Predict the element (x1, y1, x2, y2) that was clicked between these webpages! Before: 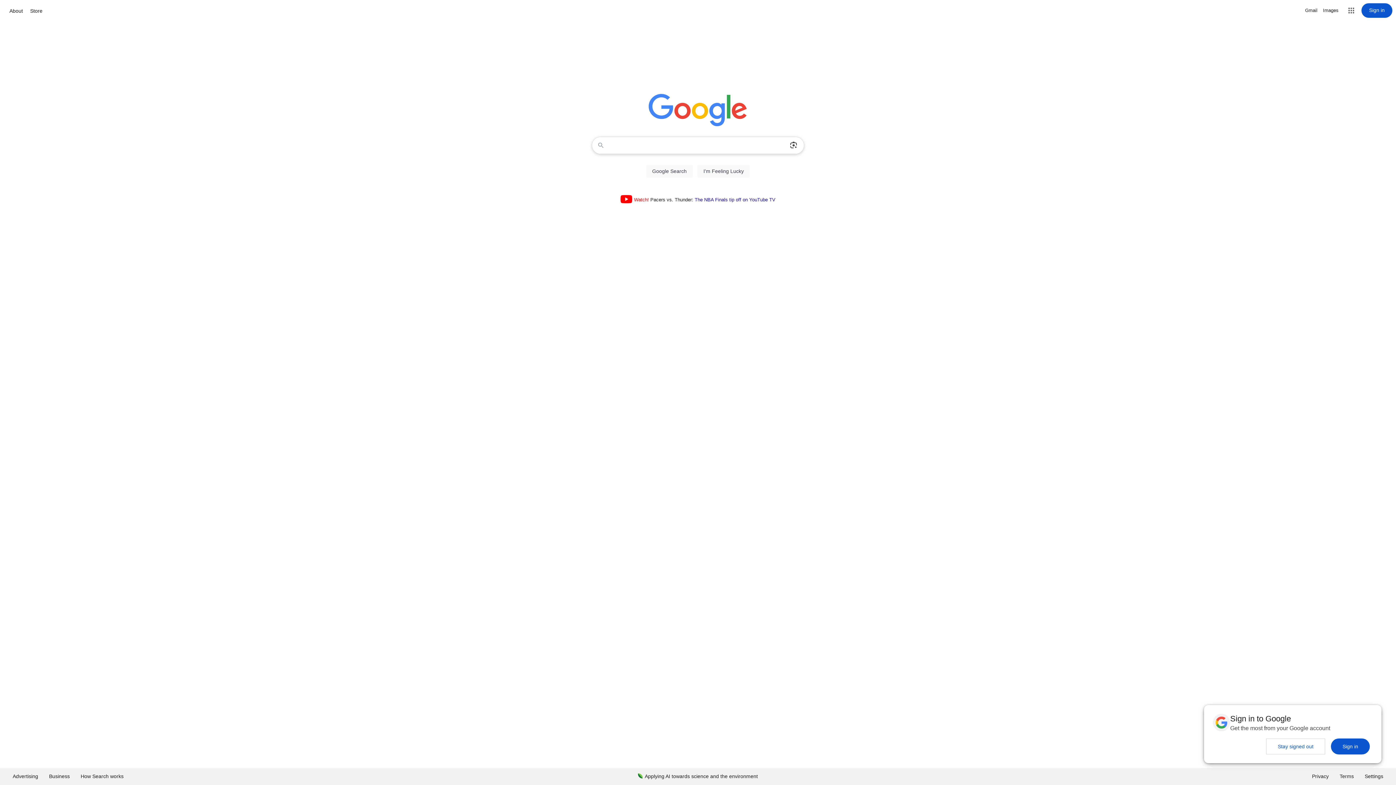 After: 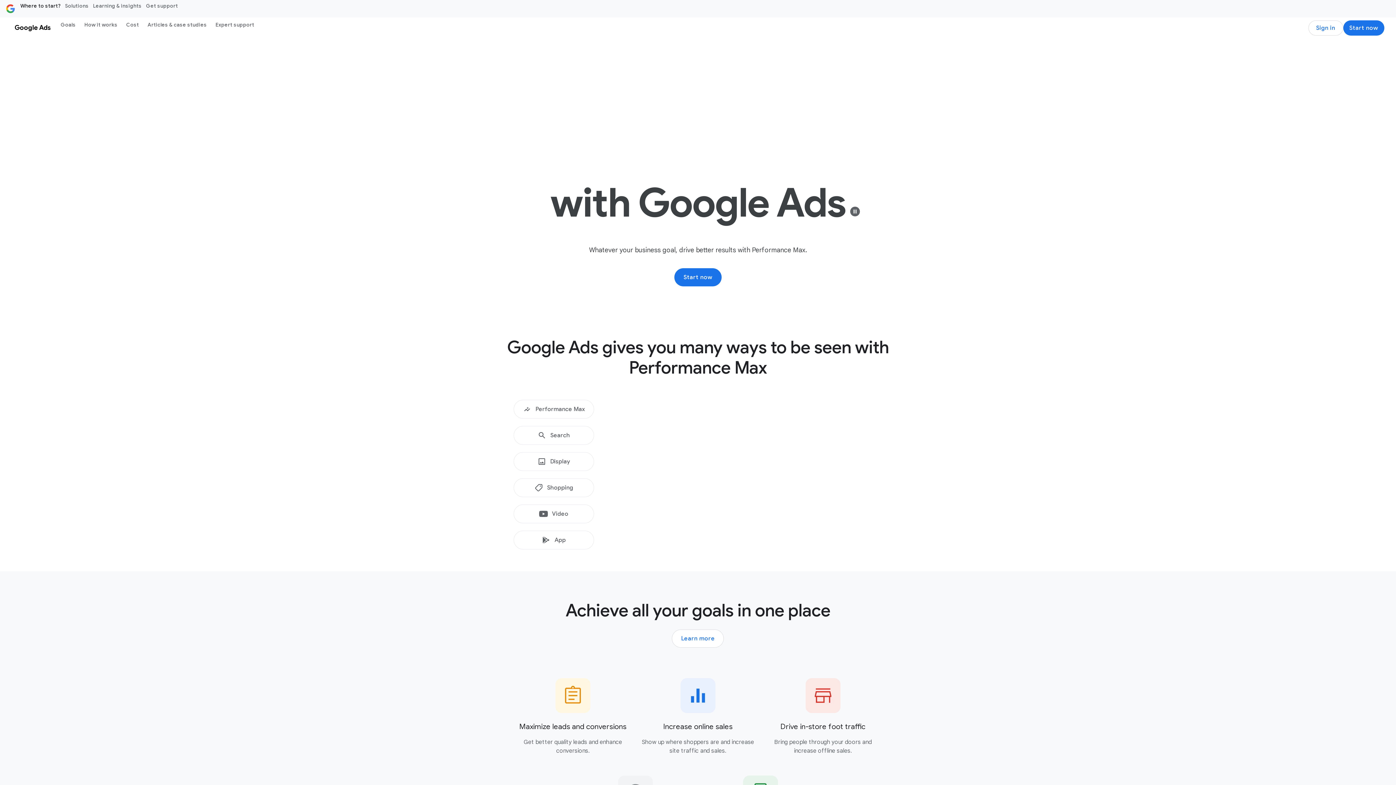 Action: bbox: (7, 768, 43, 785) label: Advertising